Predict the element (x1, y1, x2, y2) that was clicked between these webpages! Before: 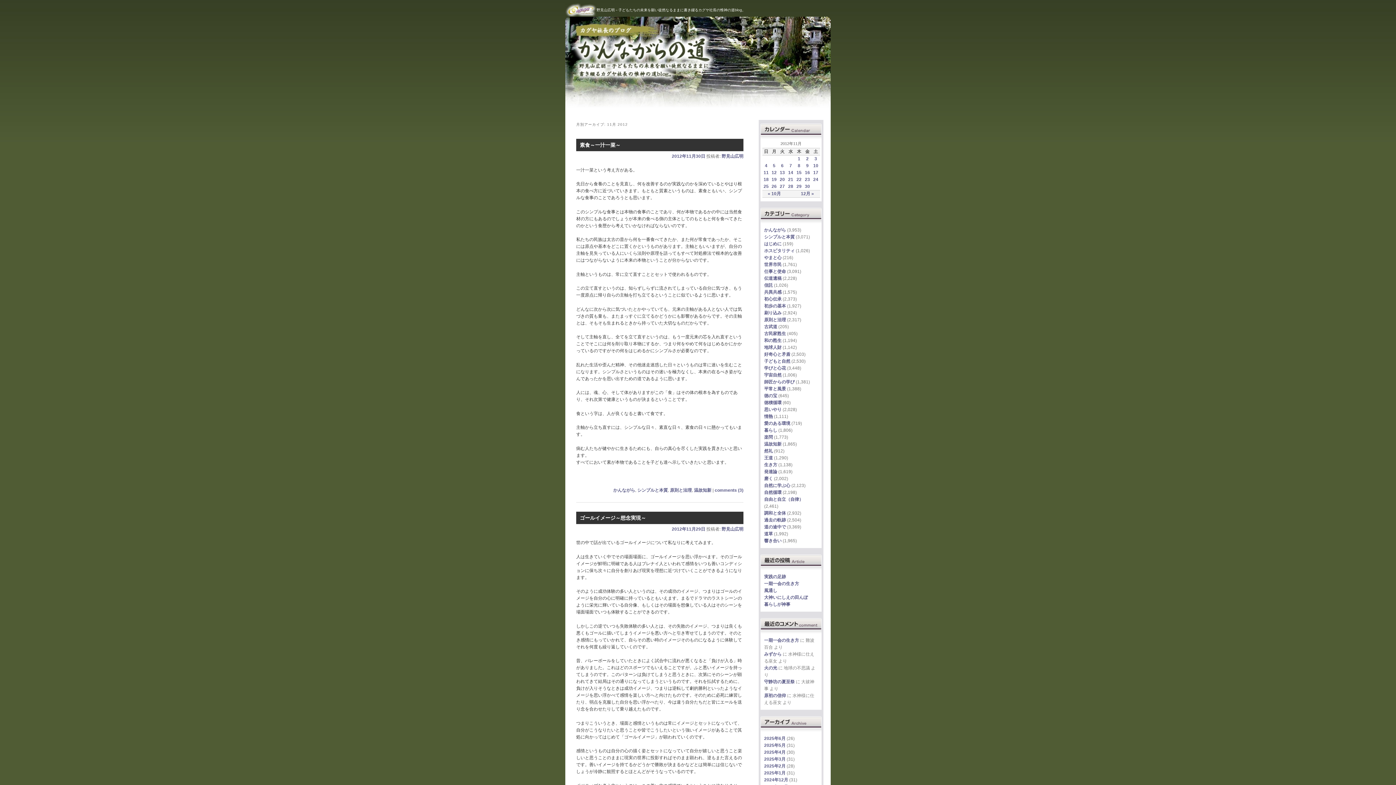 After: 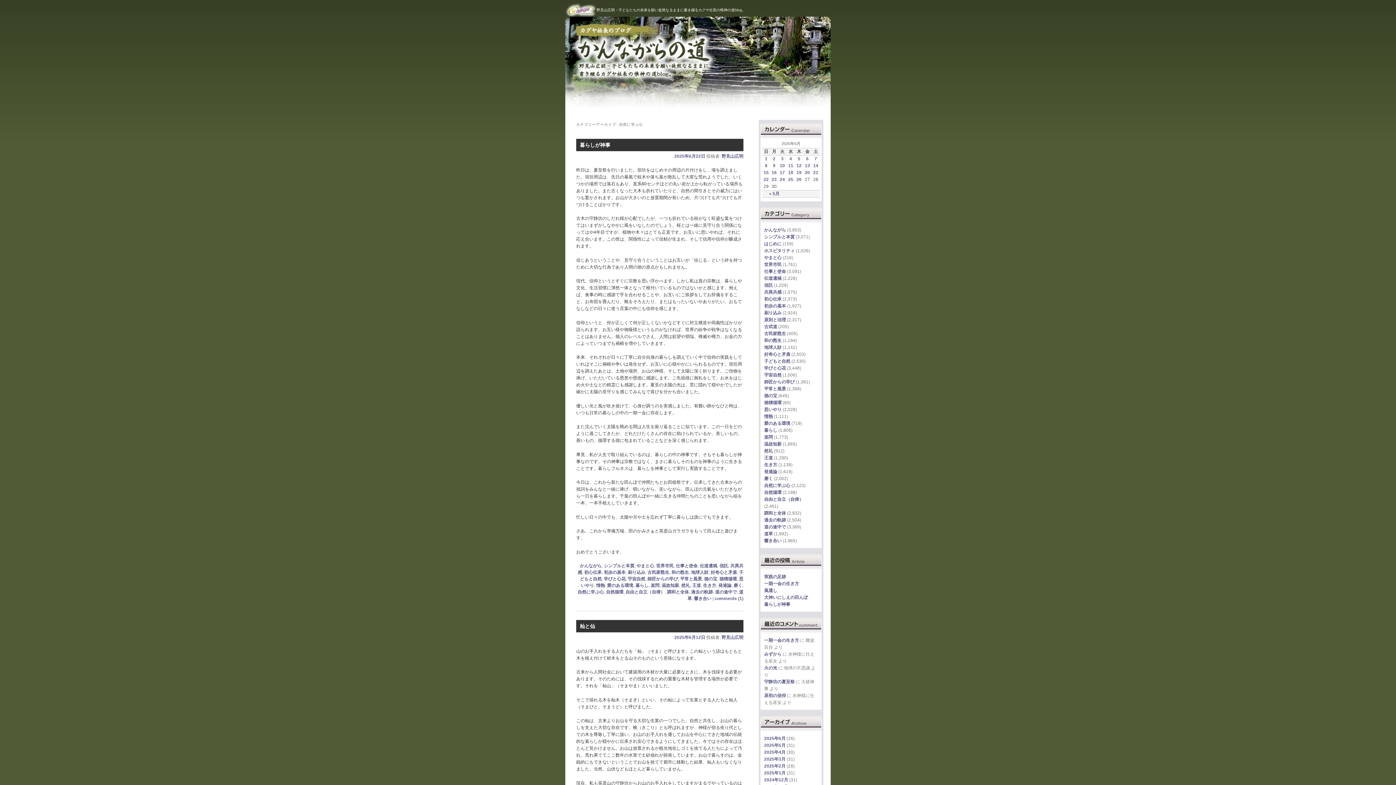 Action: bbox: (764, 483, 790, 488) label: 自然に学ぶ心